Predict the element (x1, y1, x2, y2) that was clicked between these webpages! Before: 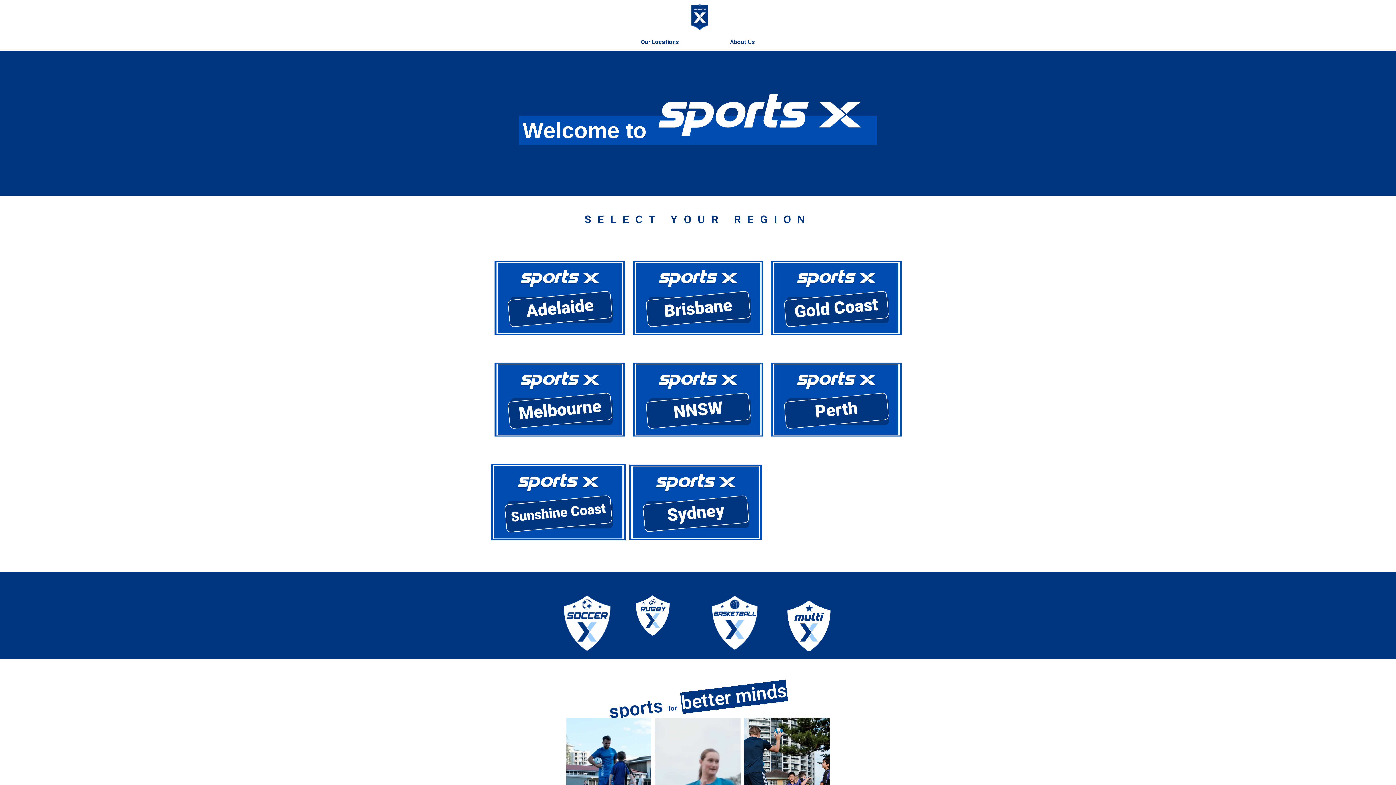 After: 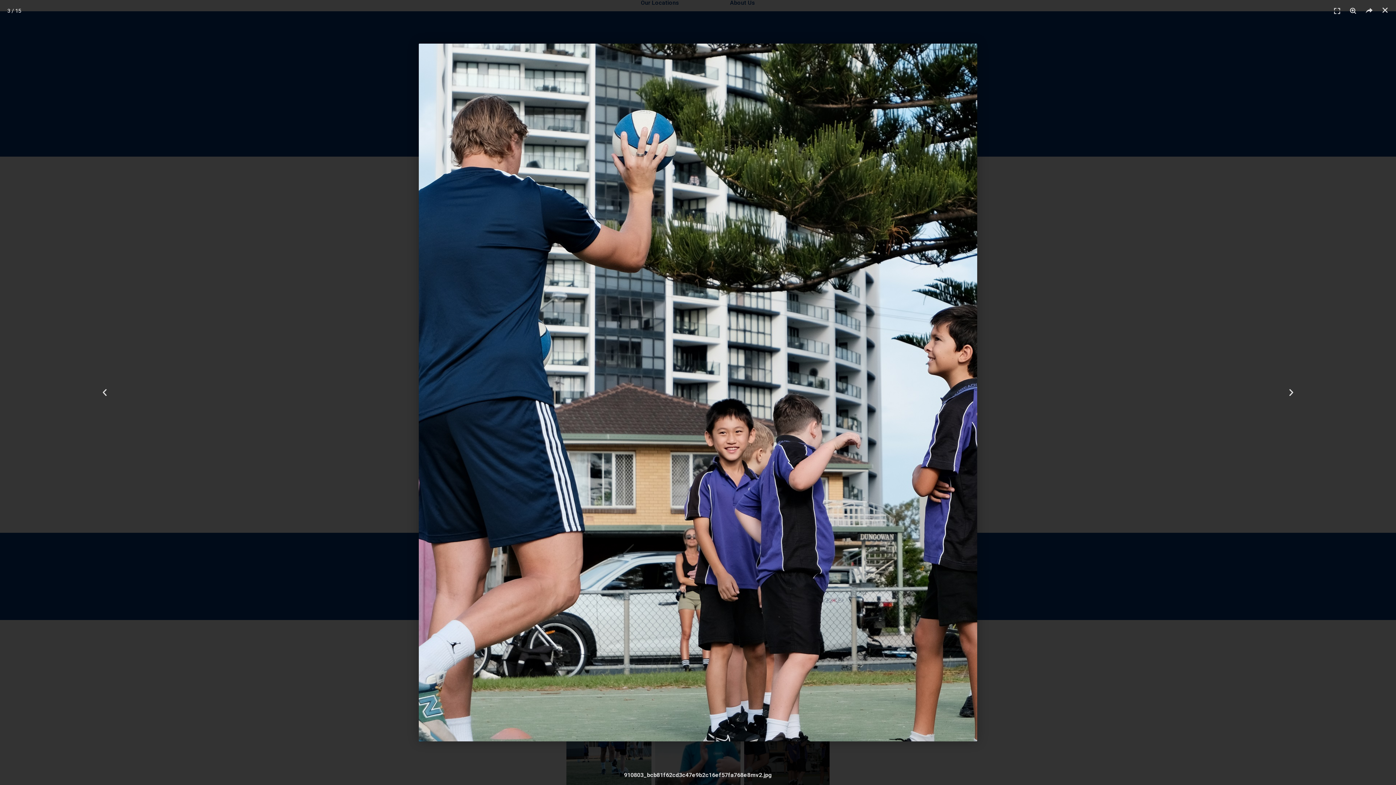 Action: bbox: (744, 718, 829, 824)